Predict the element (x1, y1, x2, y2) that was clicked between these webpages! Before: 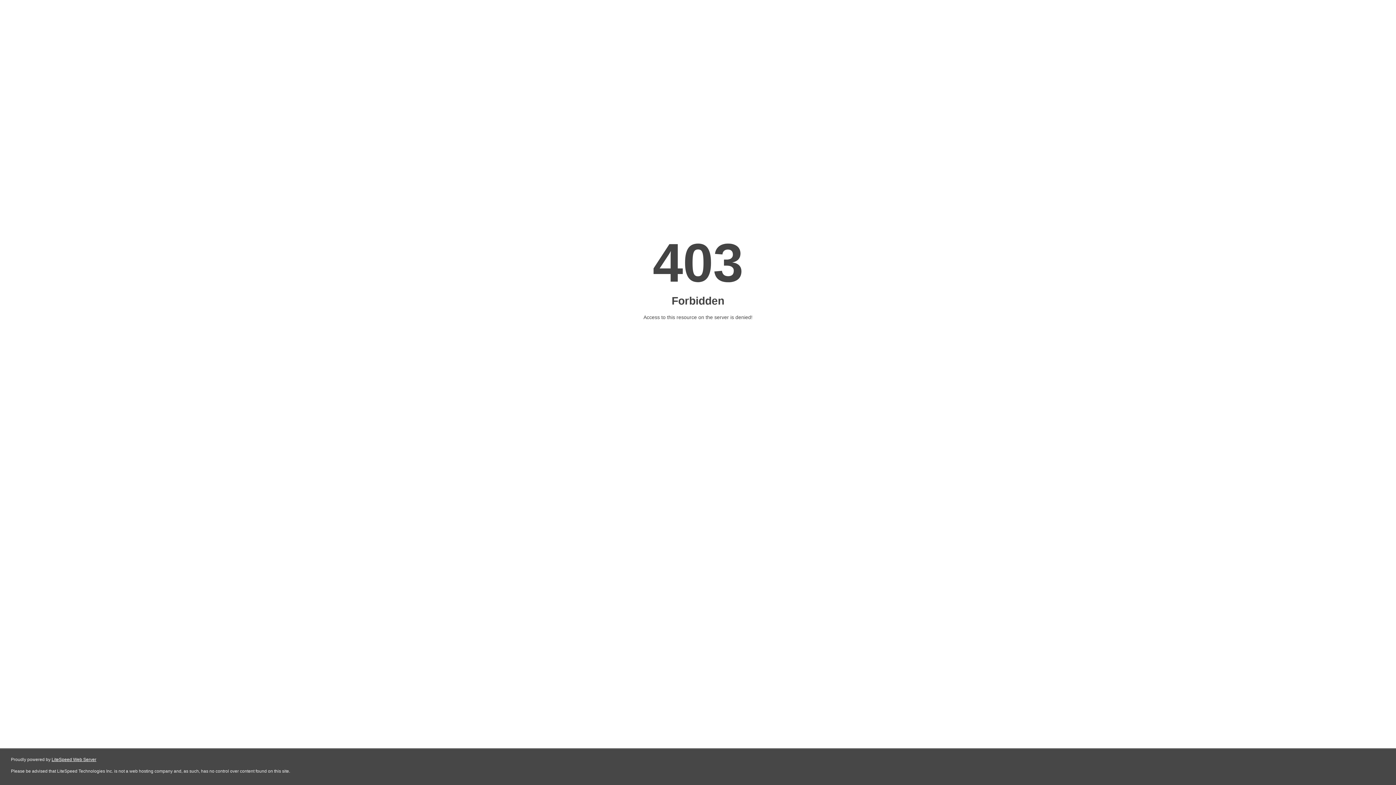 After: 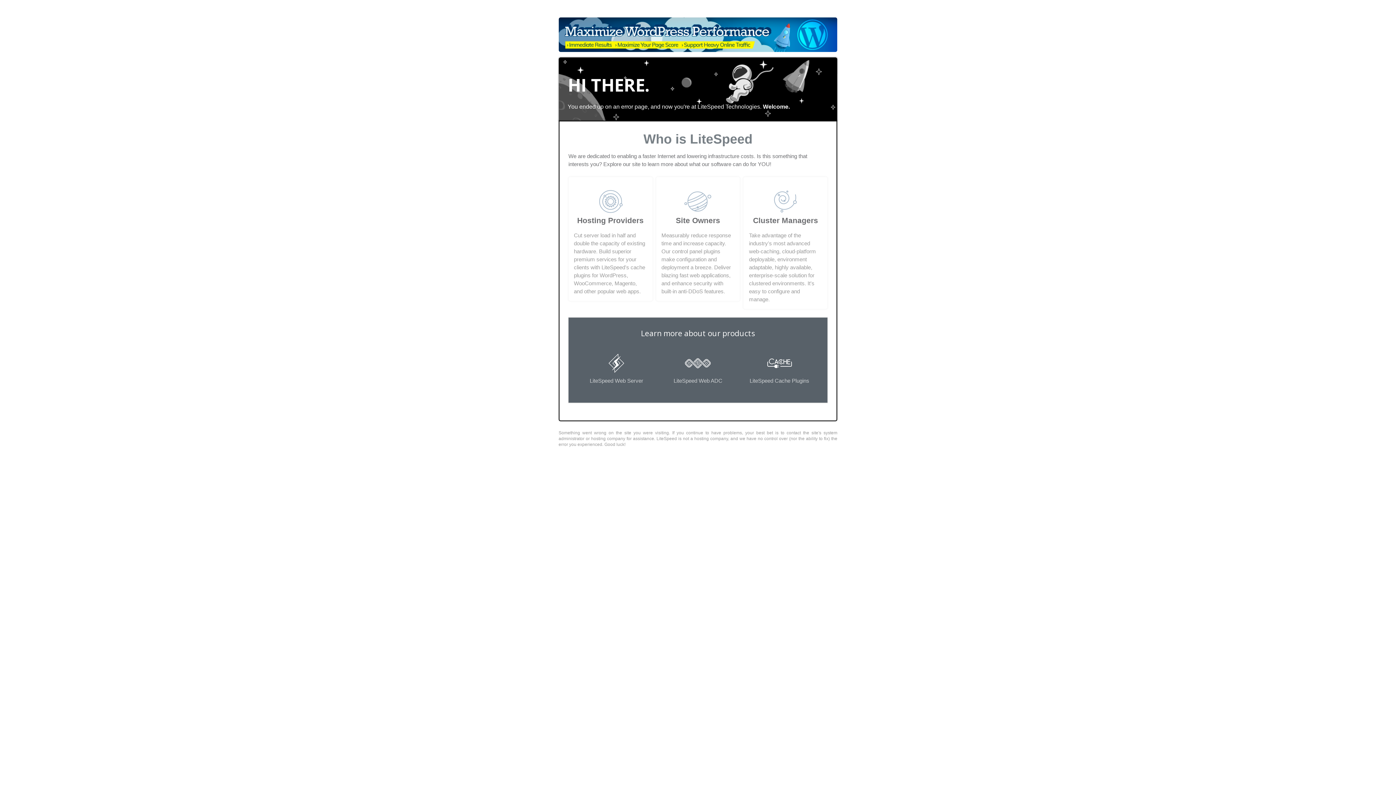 Action: label: LiteSpeed Web Server bbox: (51, 757, 96, 762)